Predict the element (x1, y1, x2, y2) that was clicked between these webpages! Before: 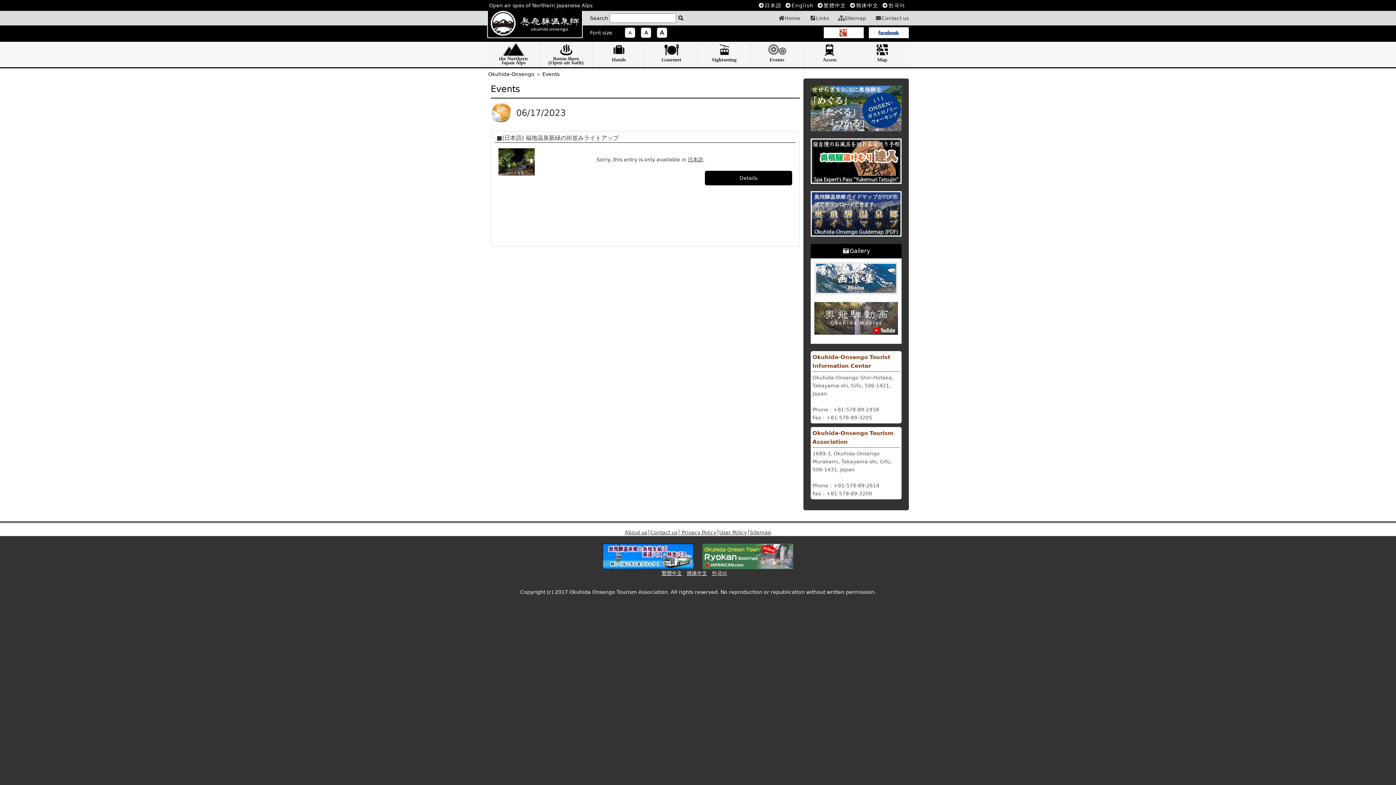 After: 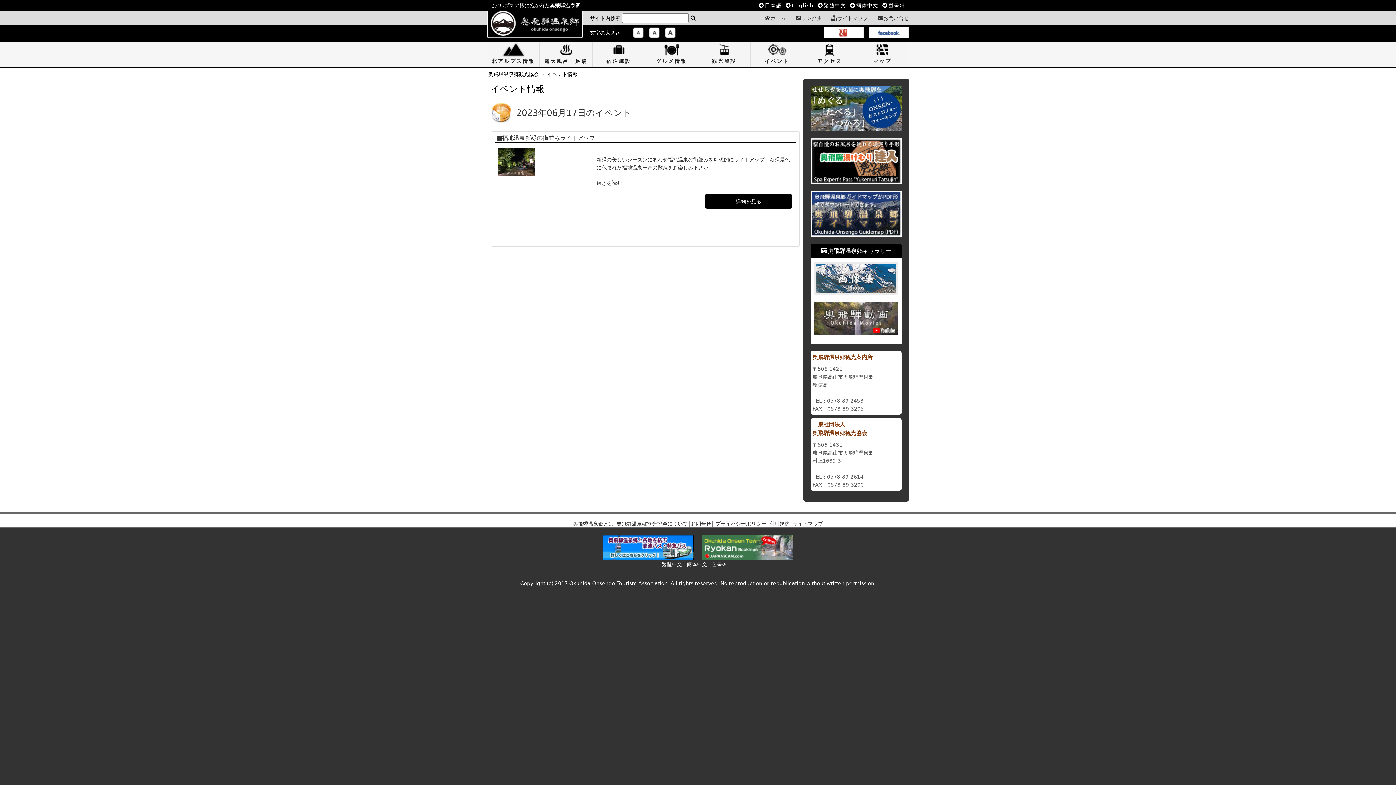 Action: label: 日本語 bbox: (758, 2, 781, 8)